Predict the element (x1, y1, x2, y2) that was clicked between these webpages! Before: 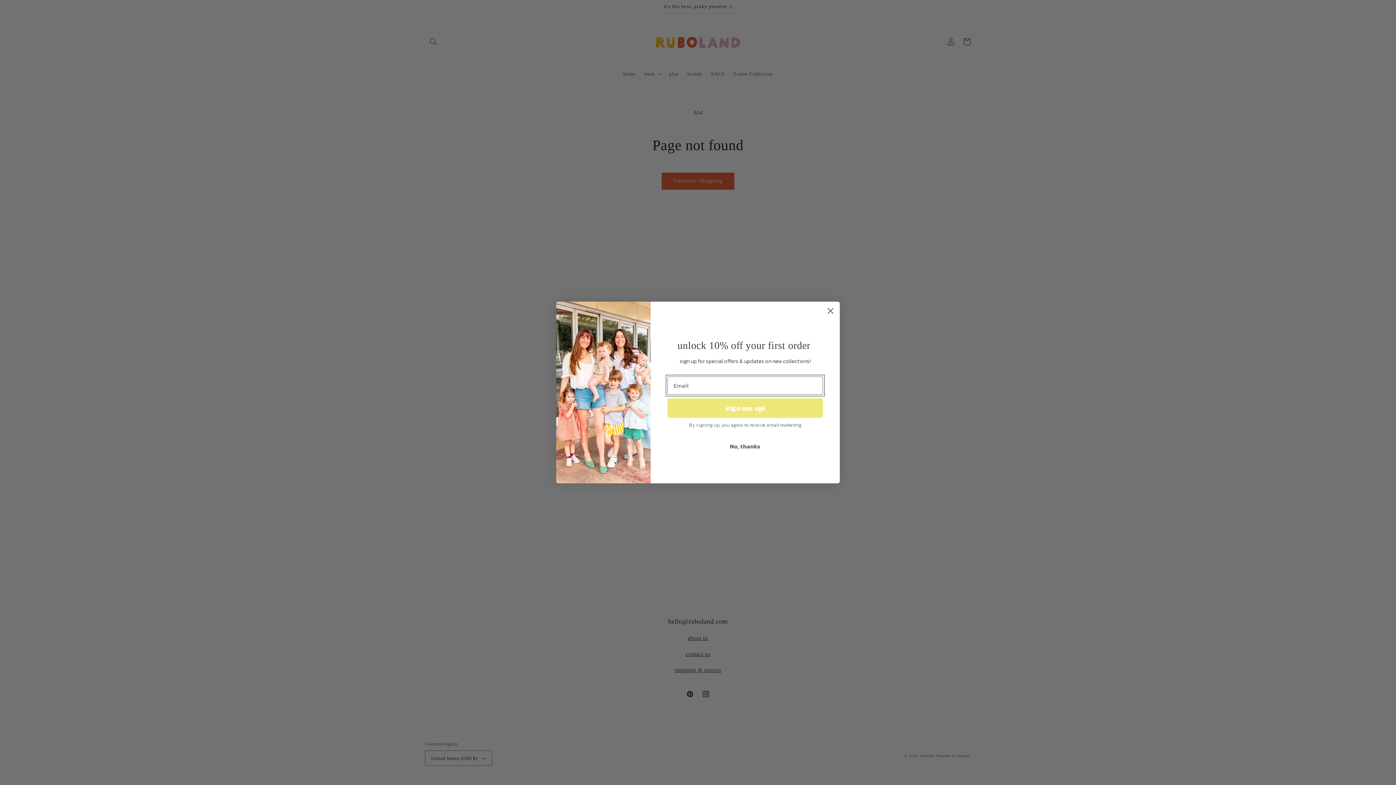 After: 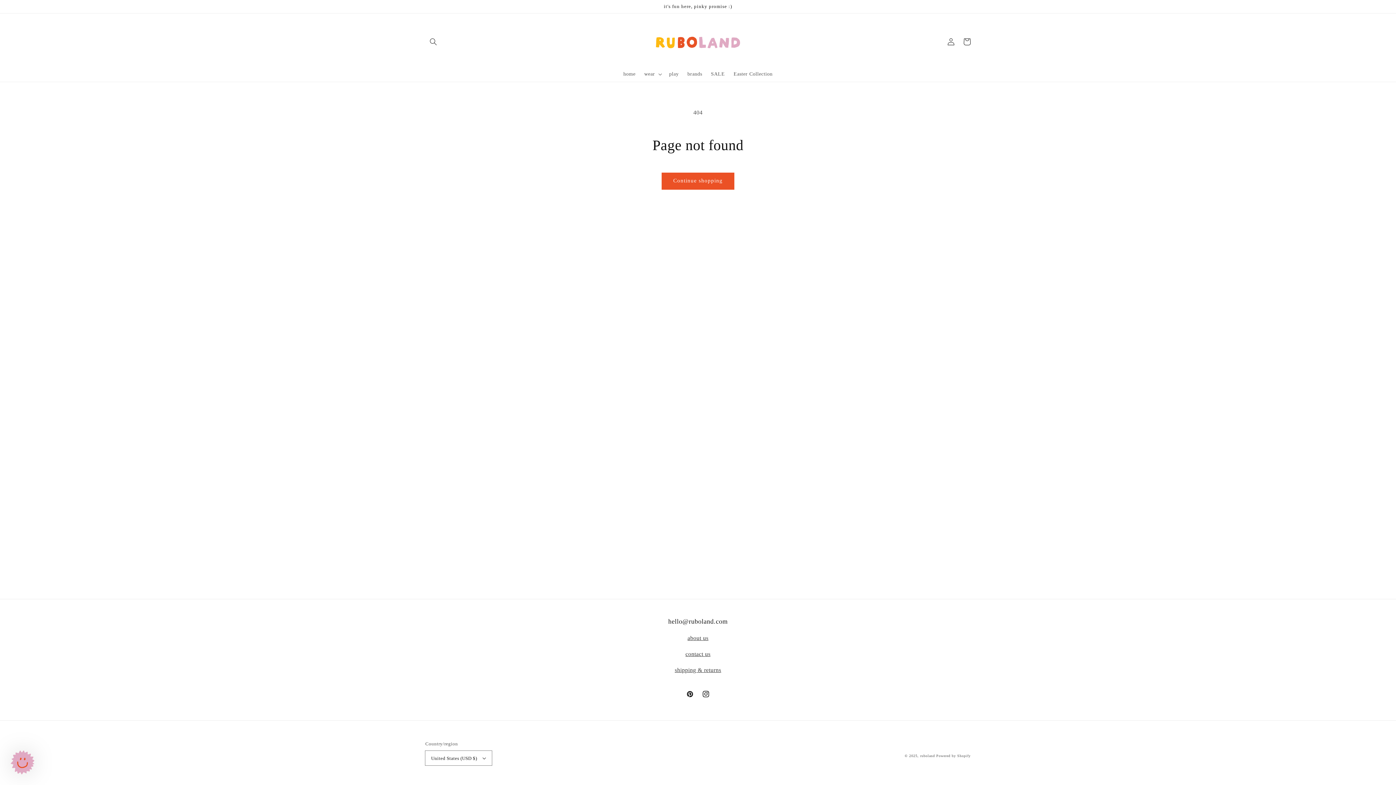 Action: label: Close dialog bbox: (824, 304, 837, 317)